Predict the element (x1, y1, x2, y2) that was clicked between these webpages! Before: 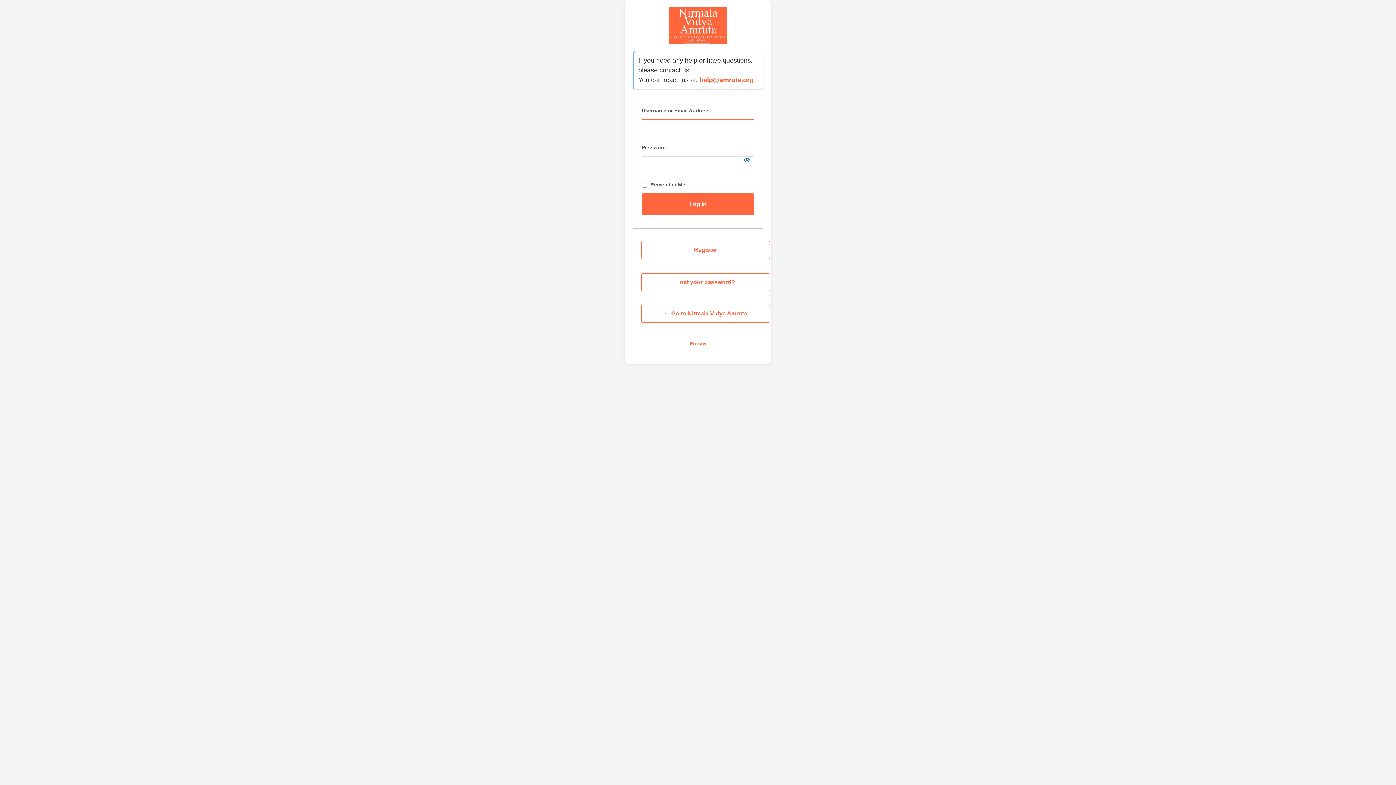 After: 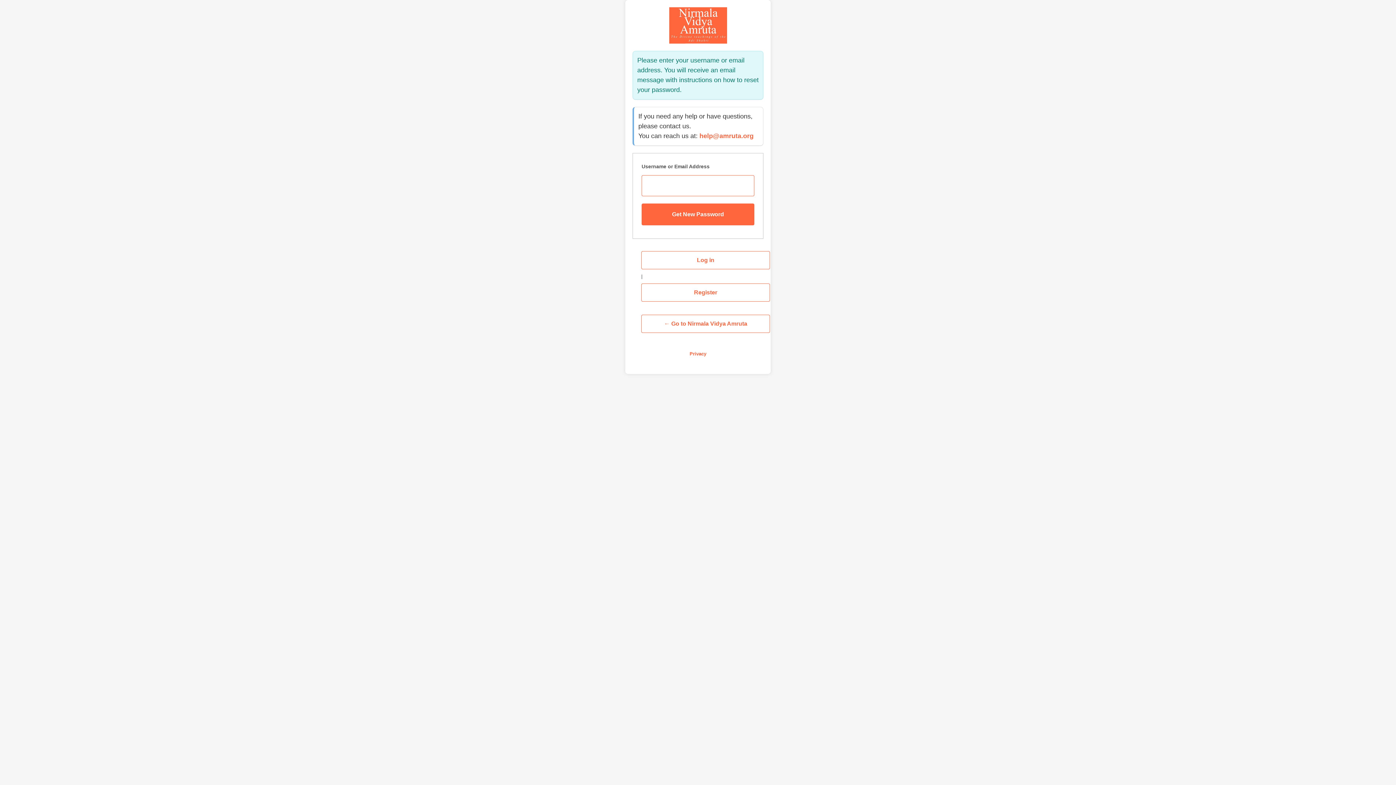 Action: label: Lost your password? bbox: (641, 273, 770, 291)